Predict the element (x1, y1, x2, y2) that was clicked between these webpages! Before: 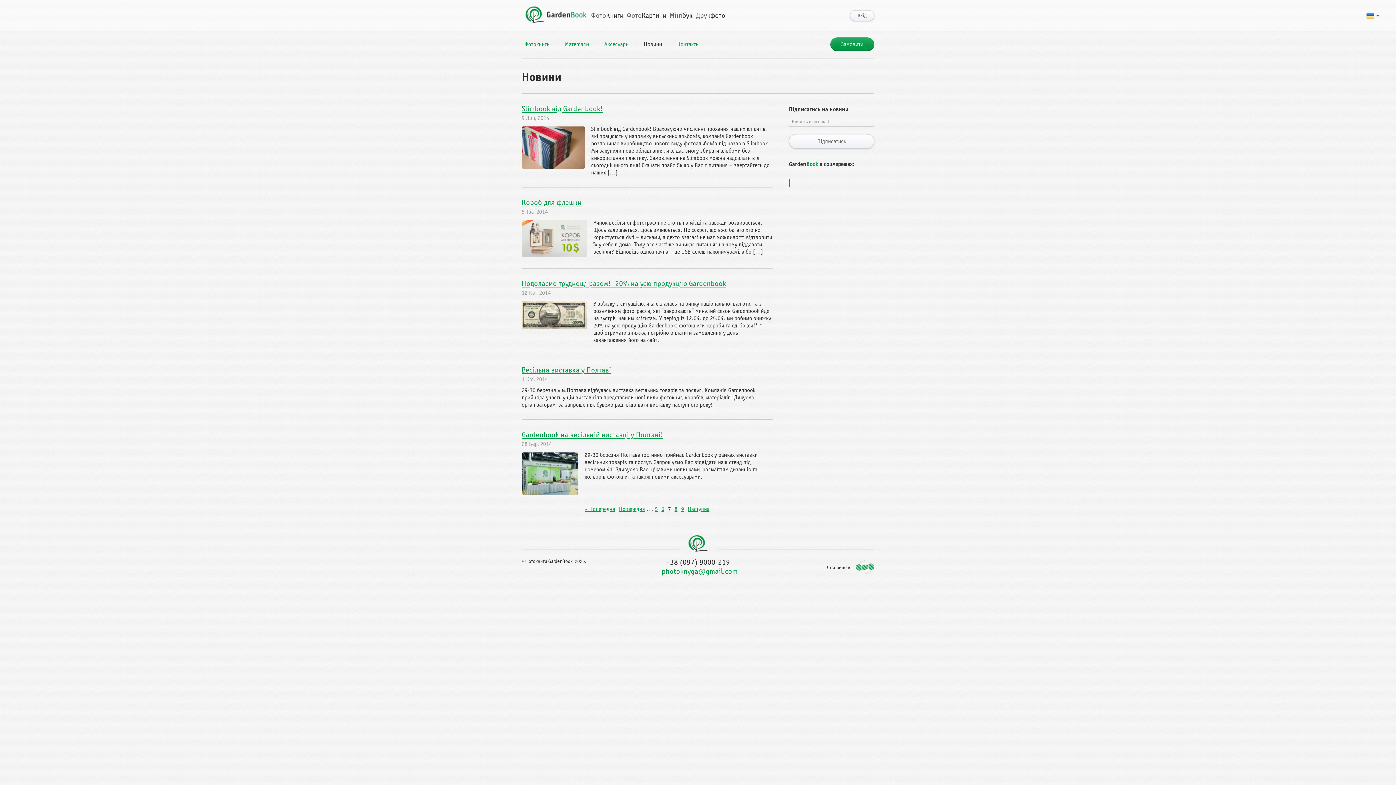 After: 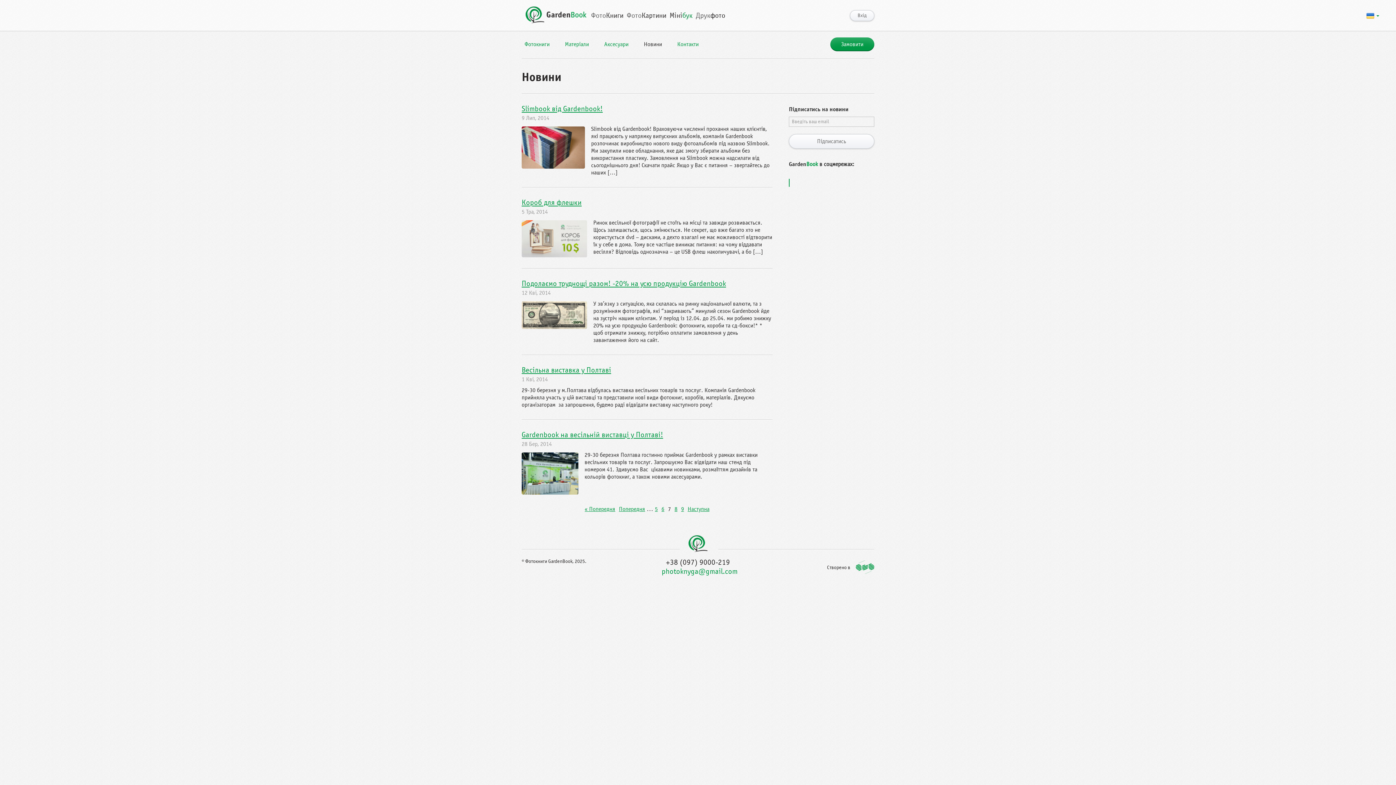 Action: label: Мінібук bbox: (669, 3, 692, 27)